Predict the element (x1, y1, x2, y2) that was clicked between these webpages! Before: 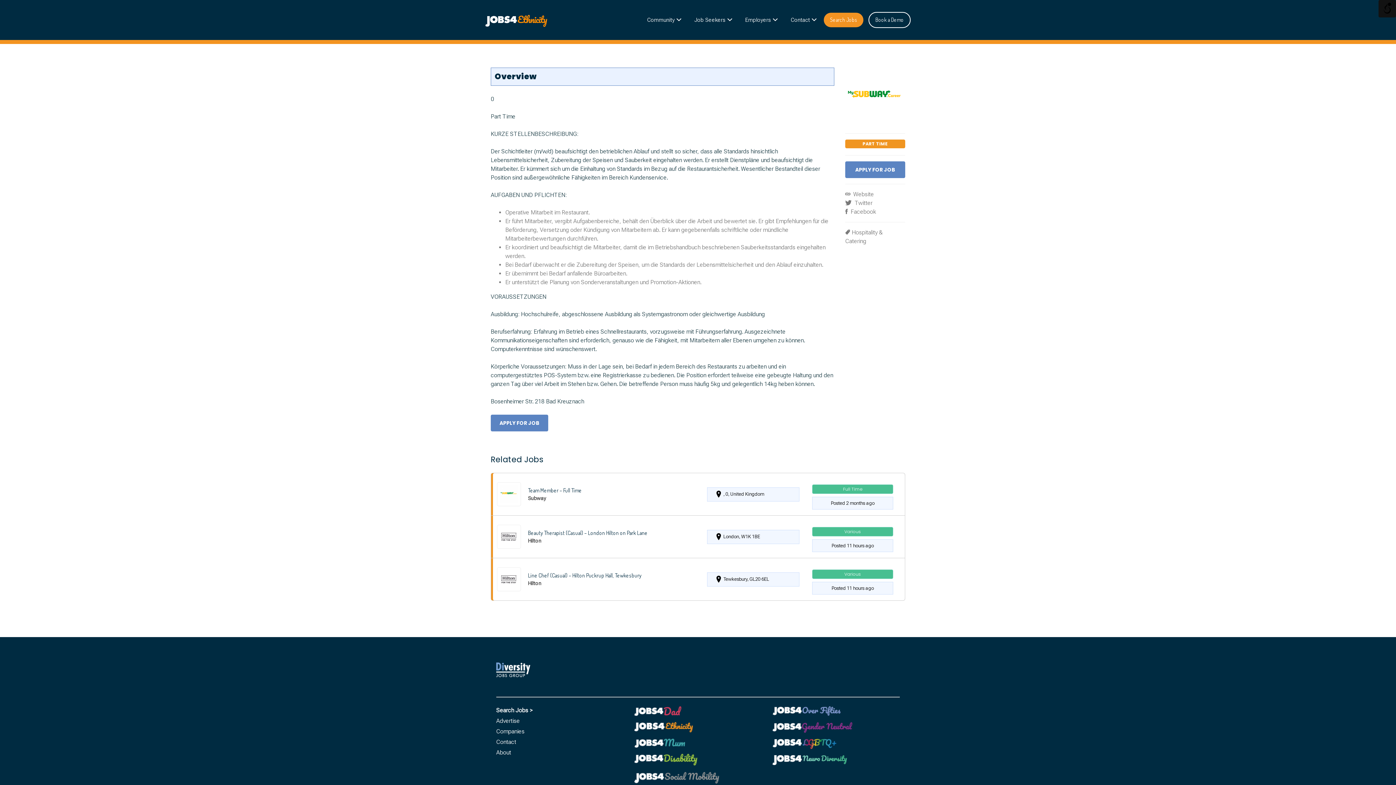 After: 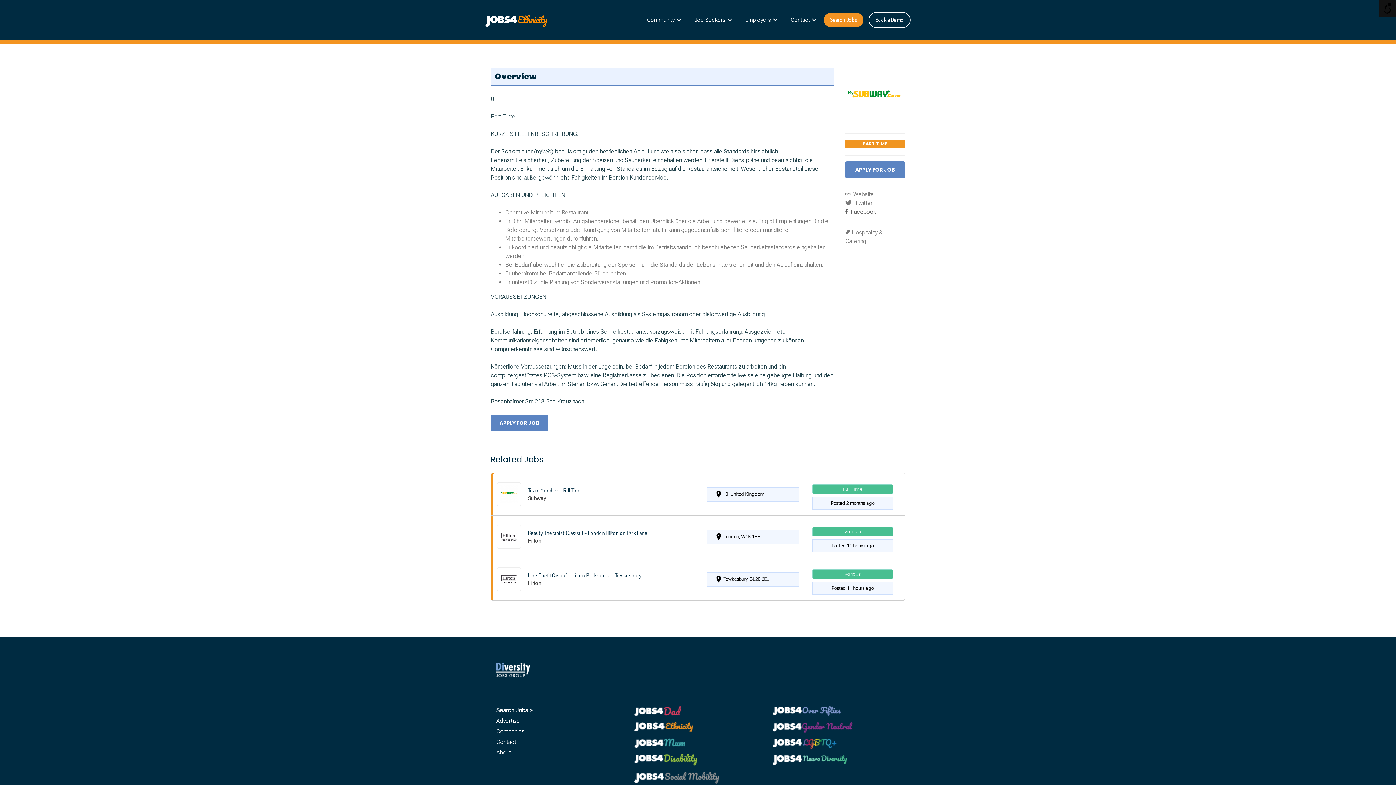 Action: bbox: (845, 208, 876, 215) label:  Facebook